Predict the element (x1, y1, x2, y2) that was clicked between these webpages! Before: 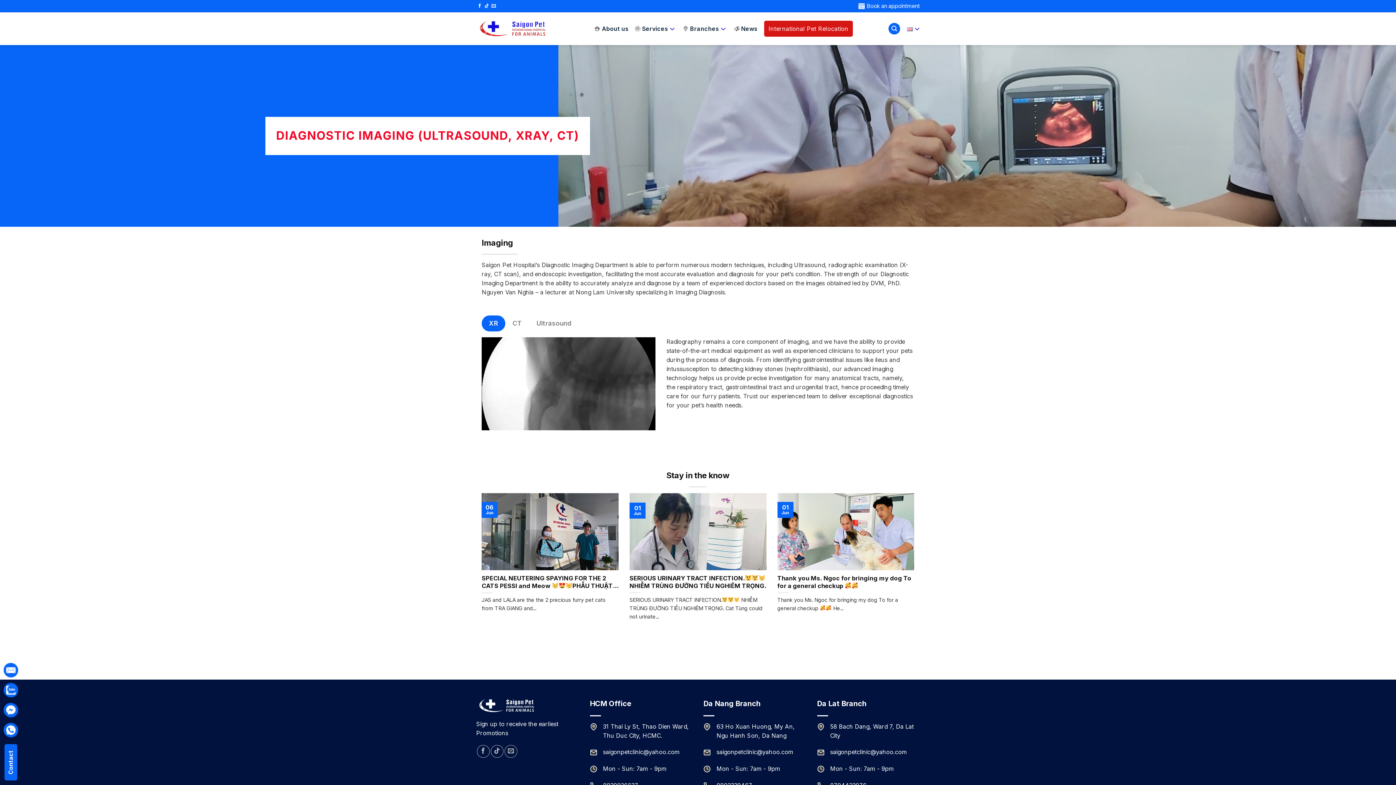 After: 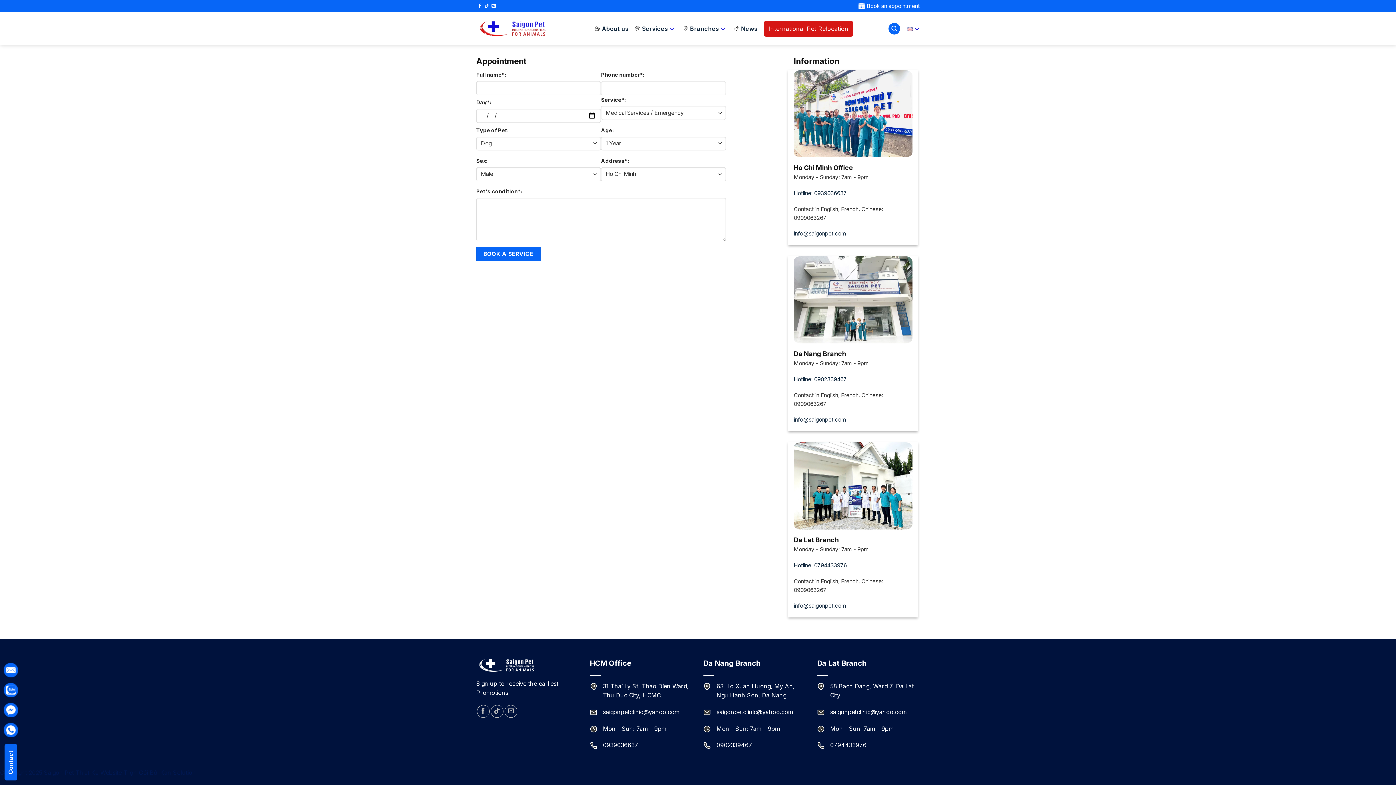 Action: bbox: (858, 0, 920, 12) label: Book an appointment